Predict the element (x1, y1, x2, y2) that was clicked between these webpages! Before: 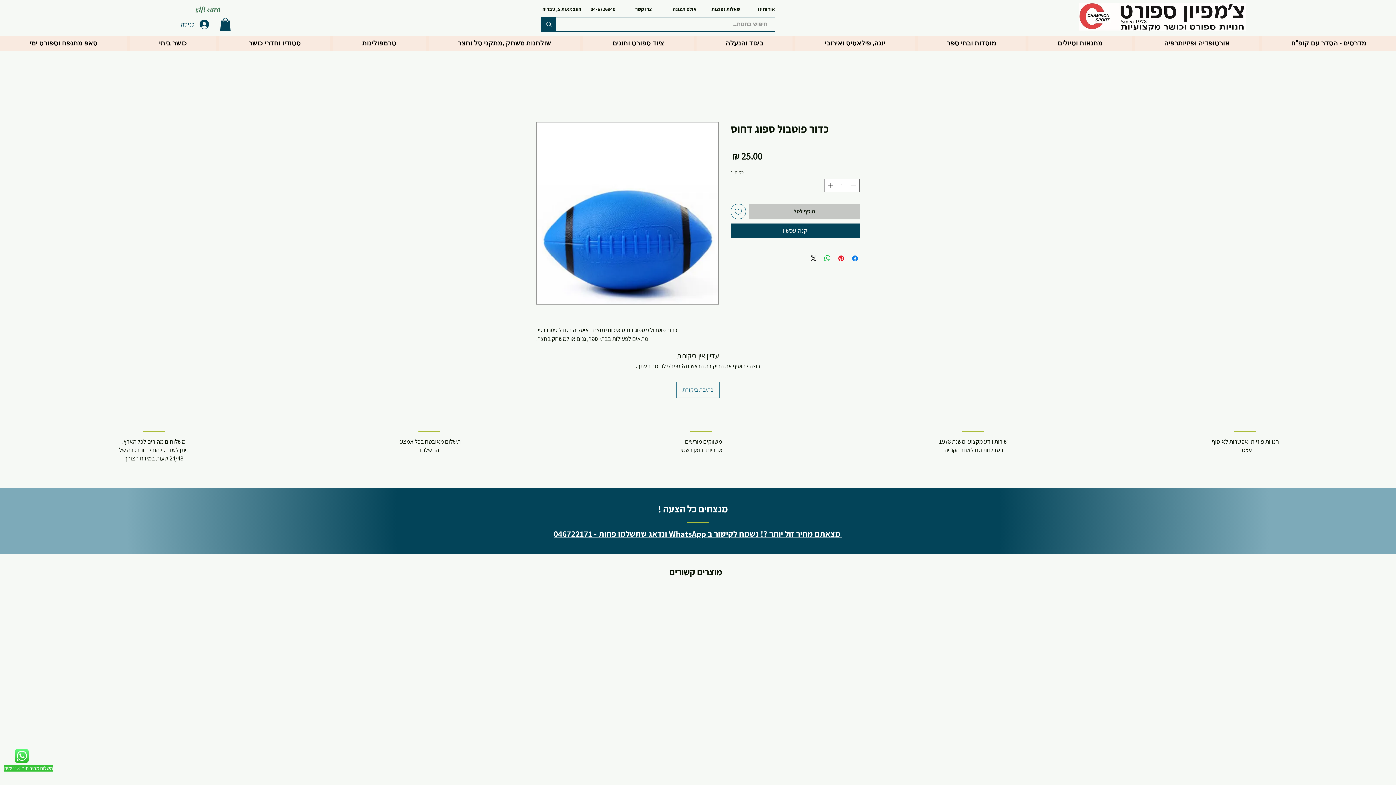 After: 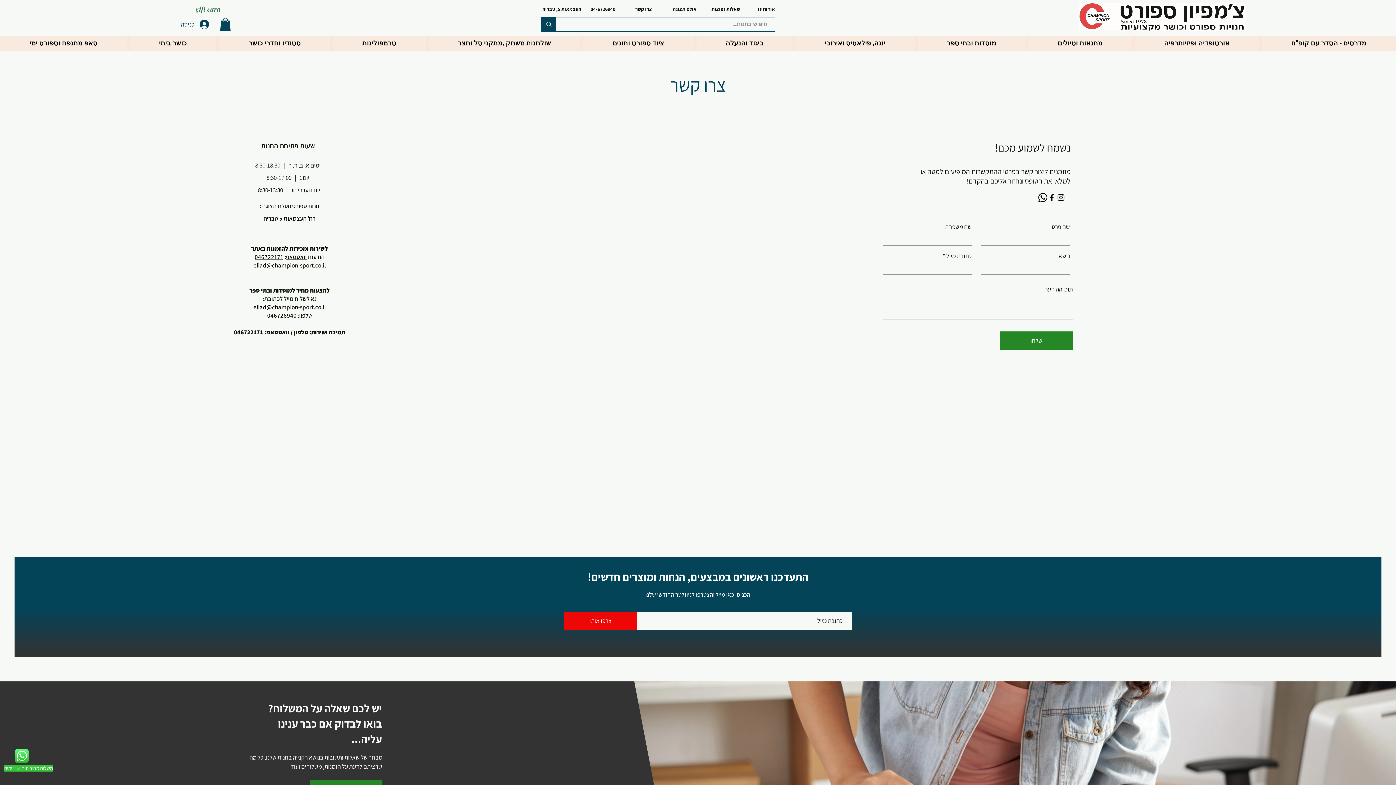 Action: label: חנויות פיזיות ואפשרות לאיסוף עצמי  bbox: (1212, 437, 1279, 454)